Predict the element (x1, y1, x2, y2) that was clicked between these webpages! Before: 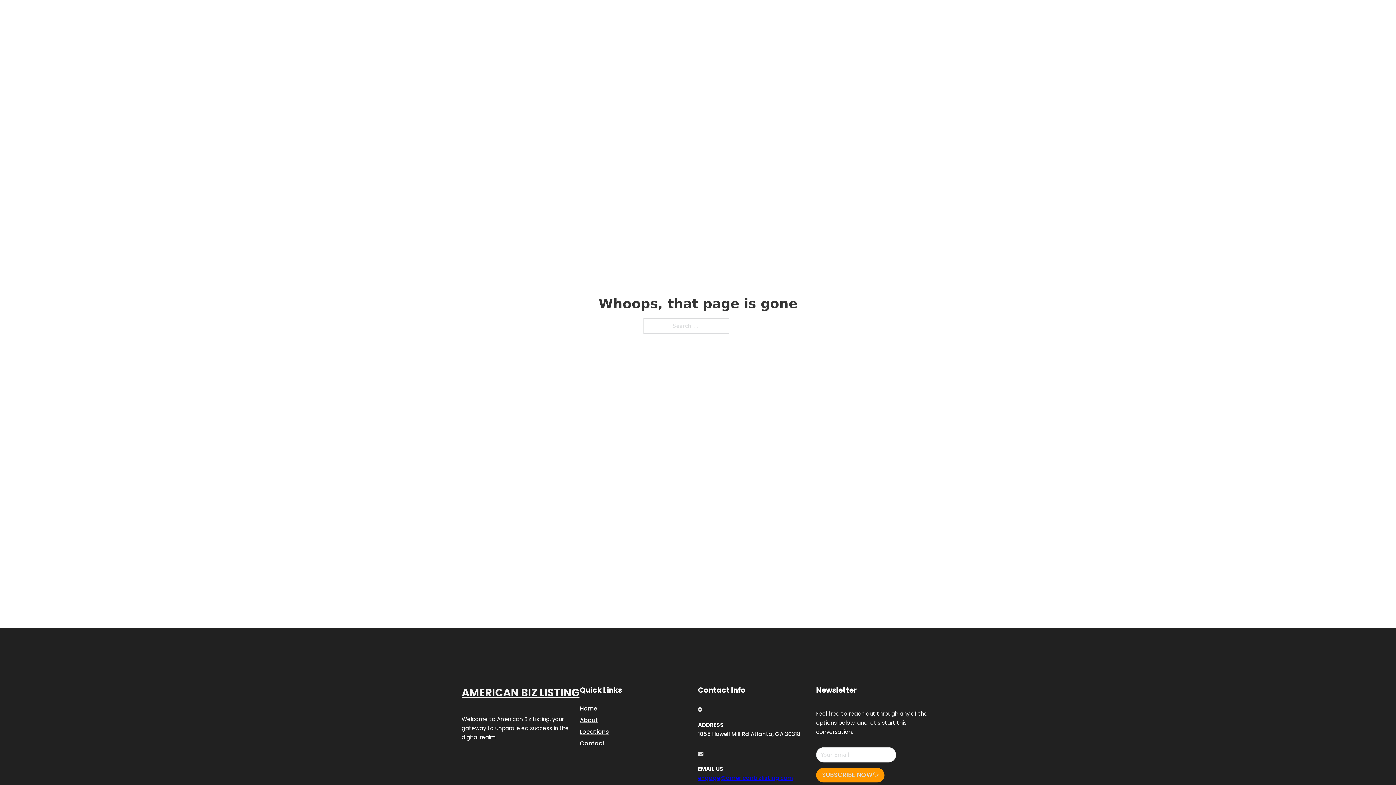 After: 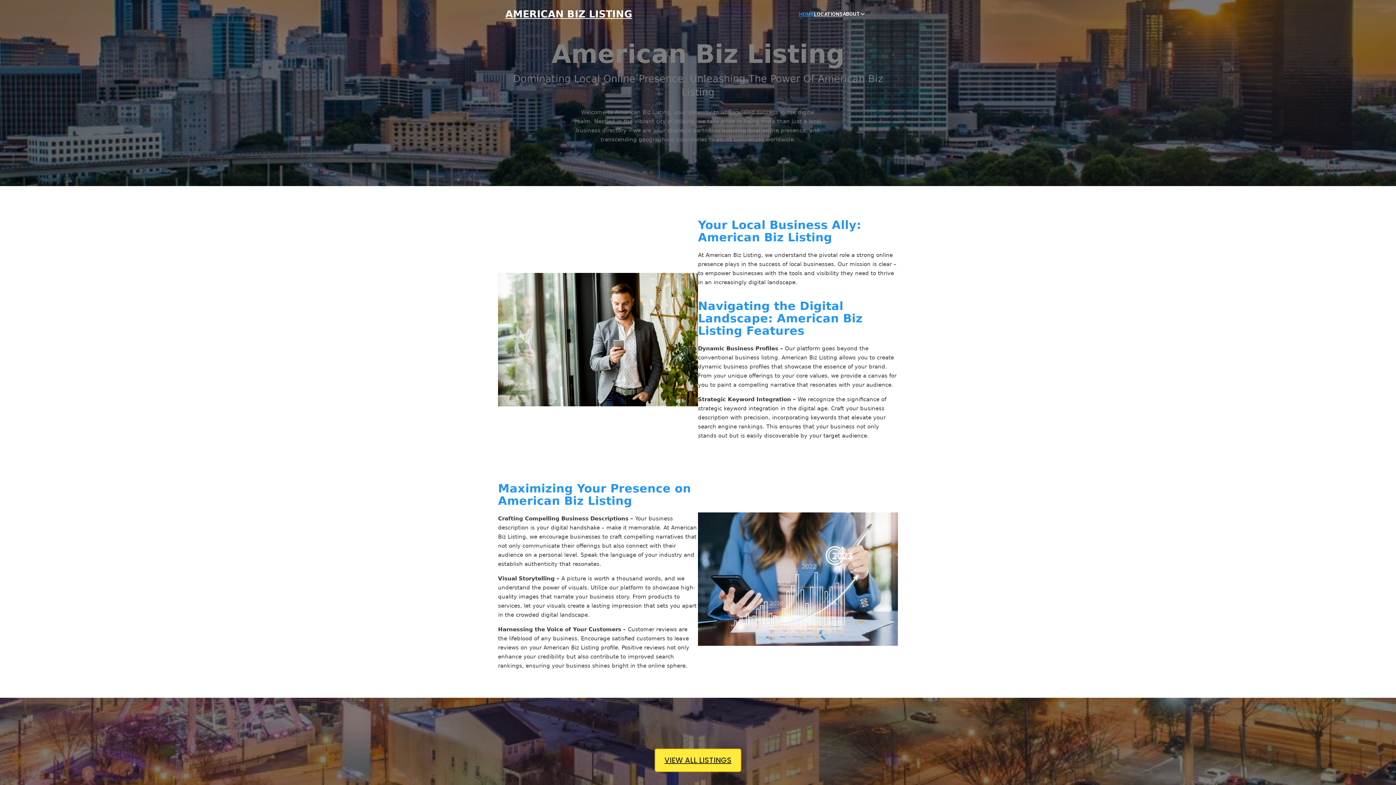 Action: bbox: (461, 684, 579, 702) label: AMERICAN BIZ LISTING